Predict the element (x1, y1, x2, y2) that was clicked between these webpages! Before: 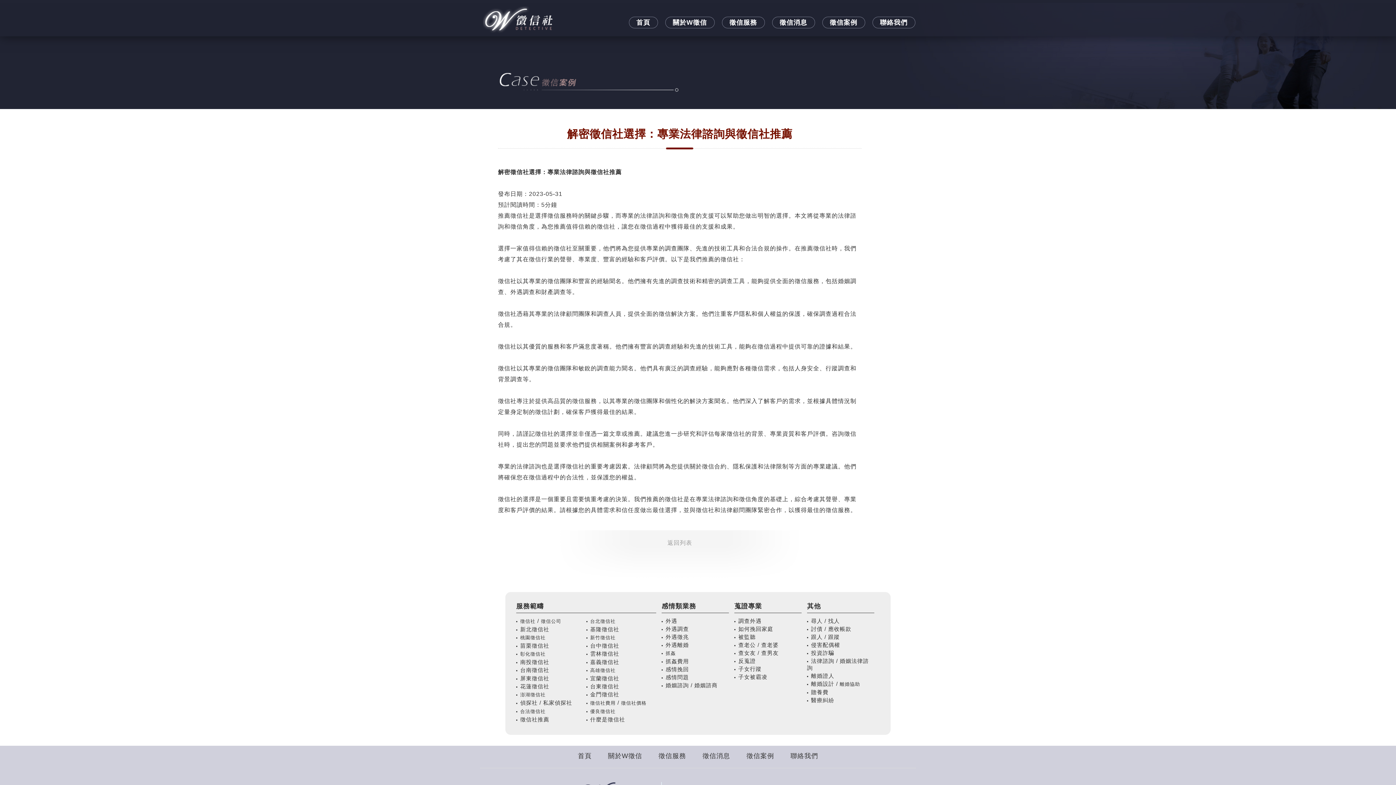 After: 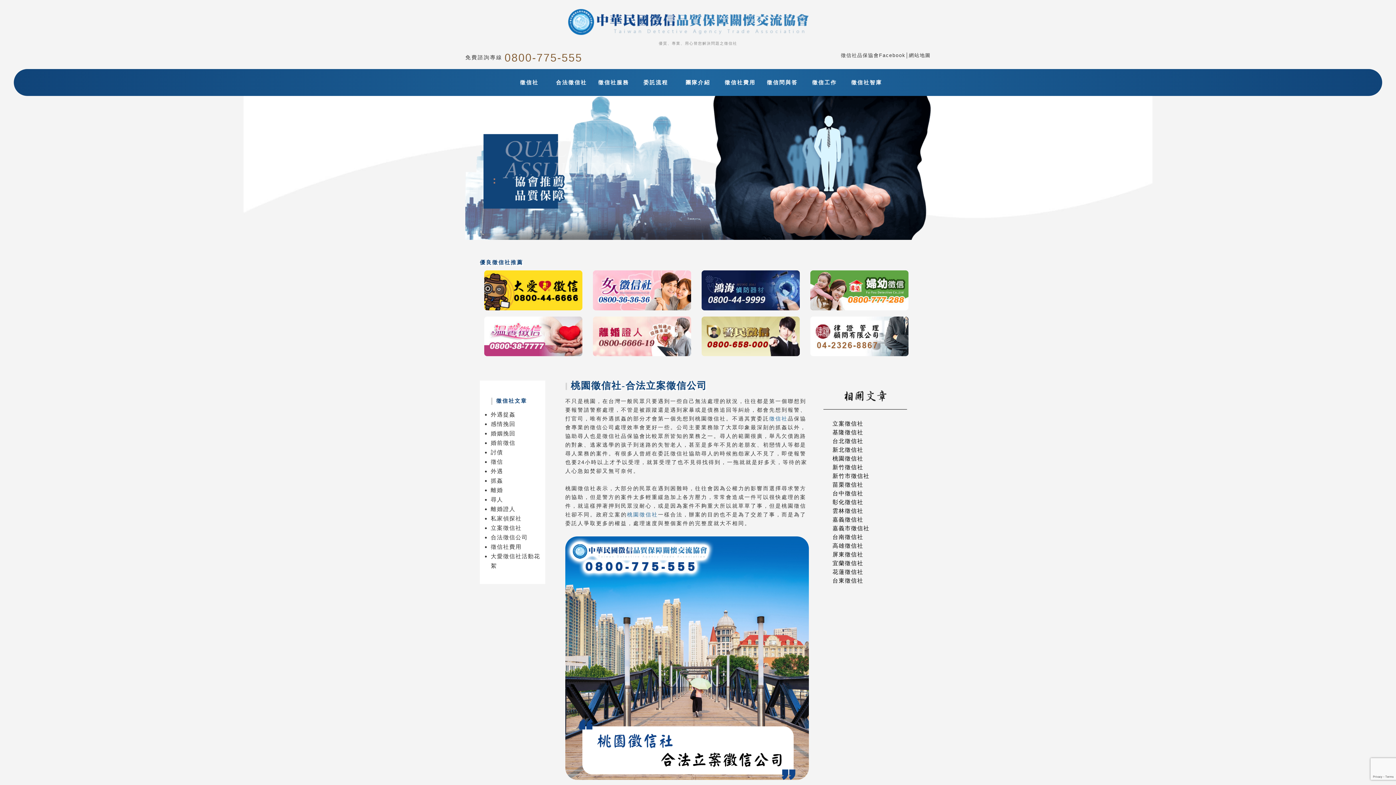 Action: label: 桃園徵信社 bbox: (520, 635, 545, 640)